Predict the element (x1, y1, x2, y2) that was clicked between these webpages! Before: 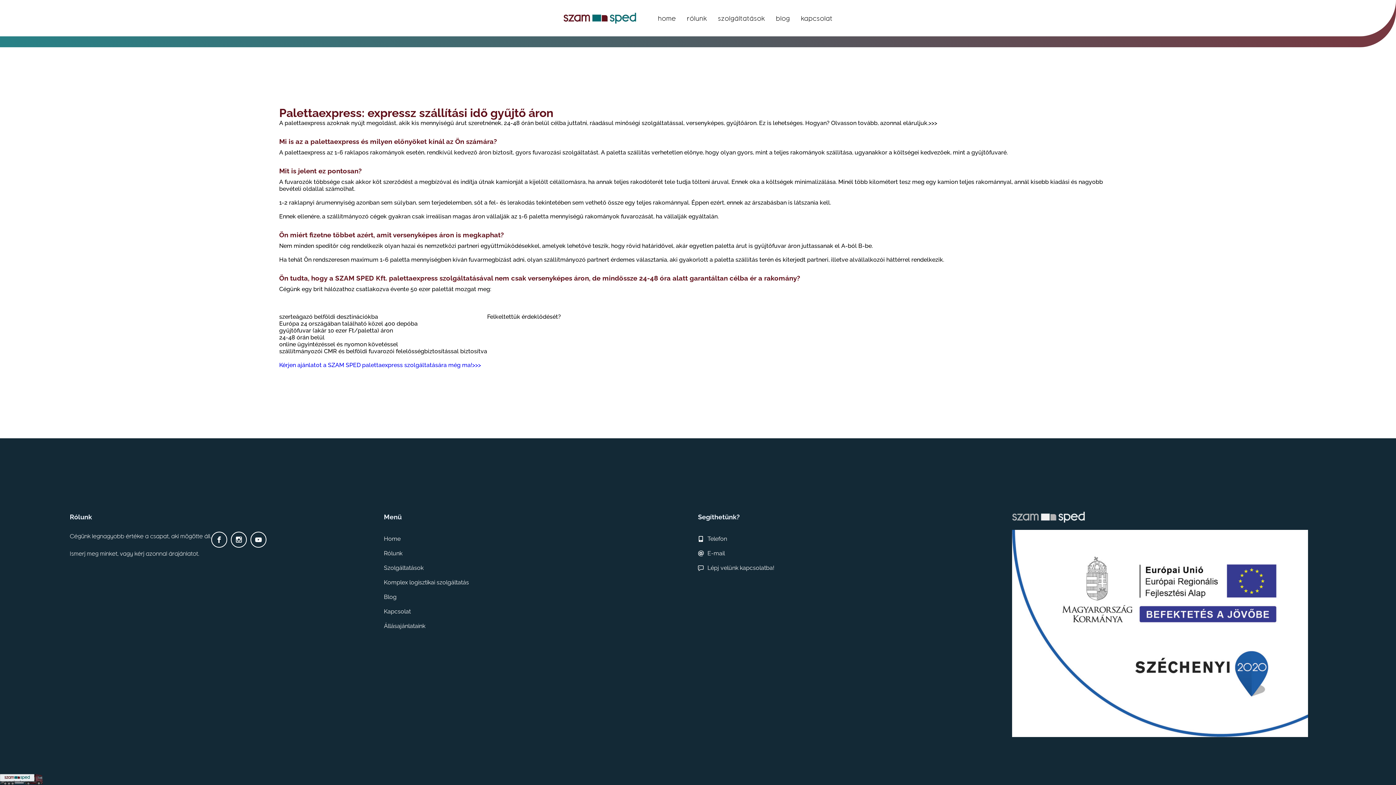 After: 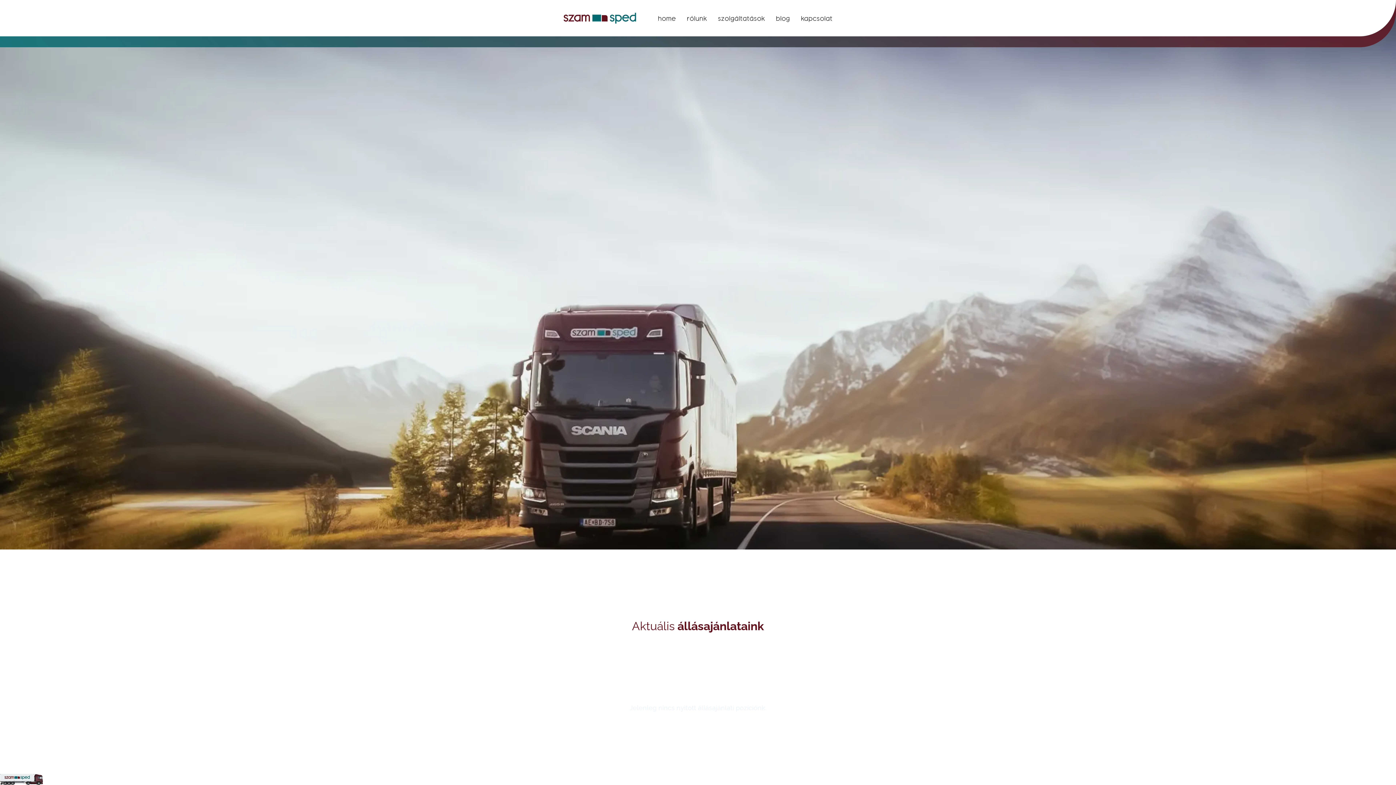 Action: label: Állásajánlataink bbox: (384, 619, 425, 633)